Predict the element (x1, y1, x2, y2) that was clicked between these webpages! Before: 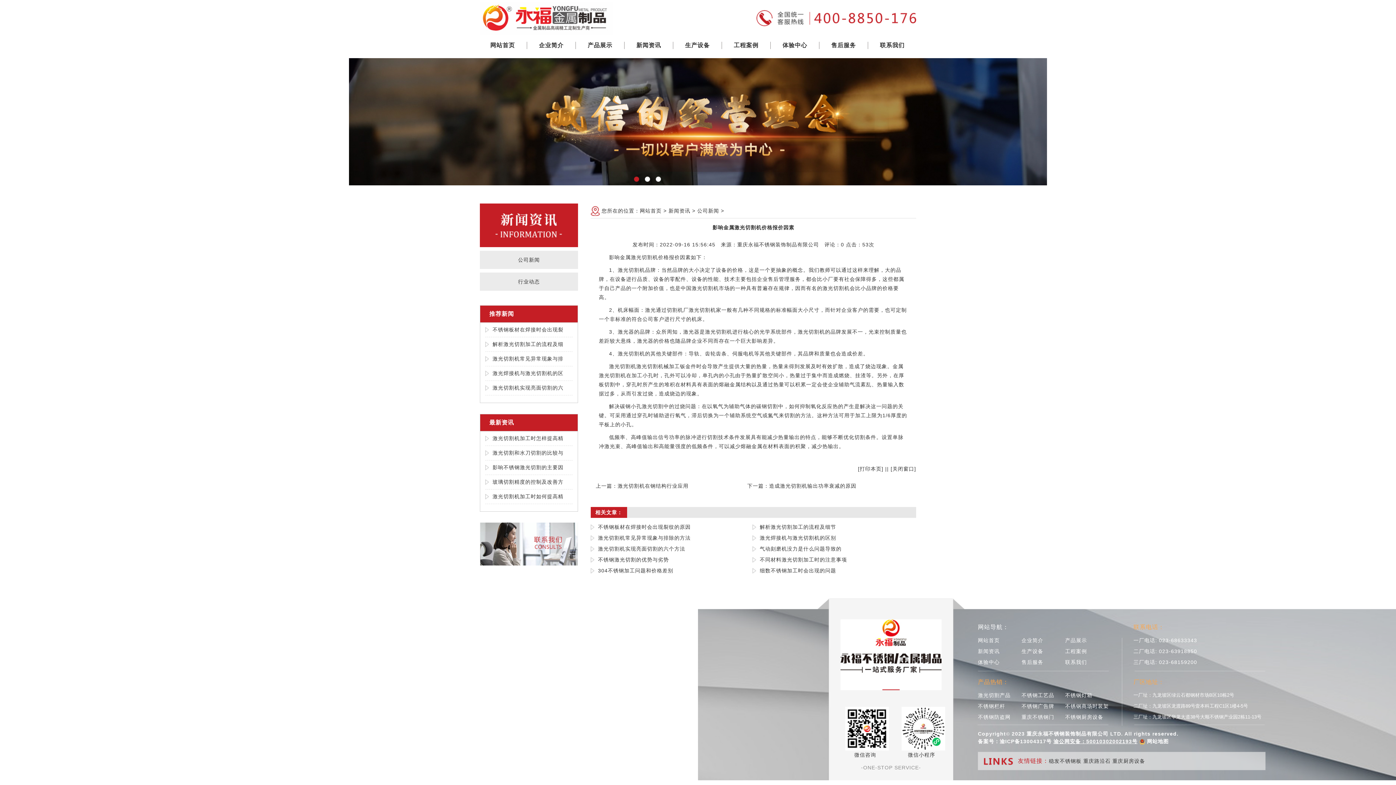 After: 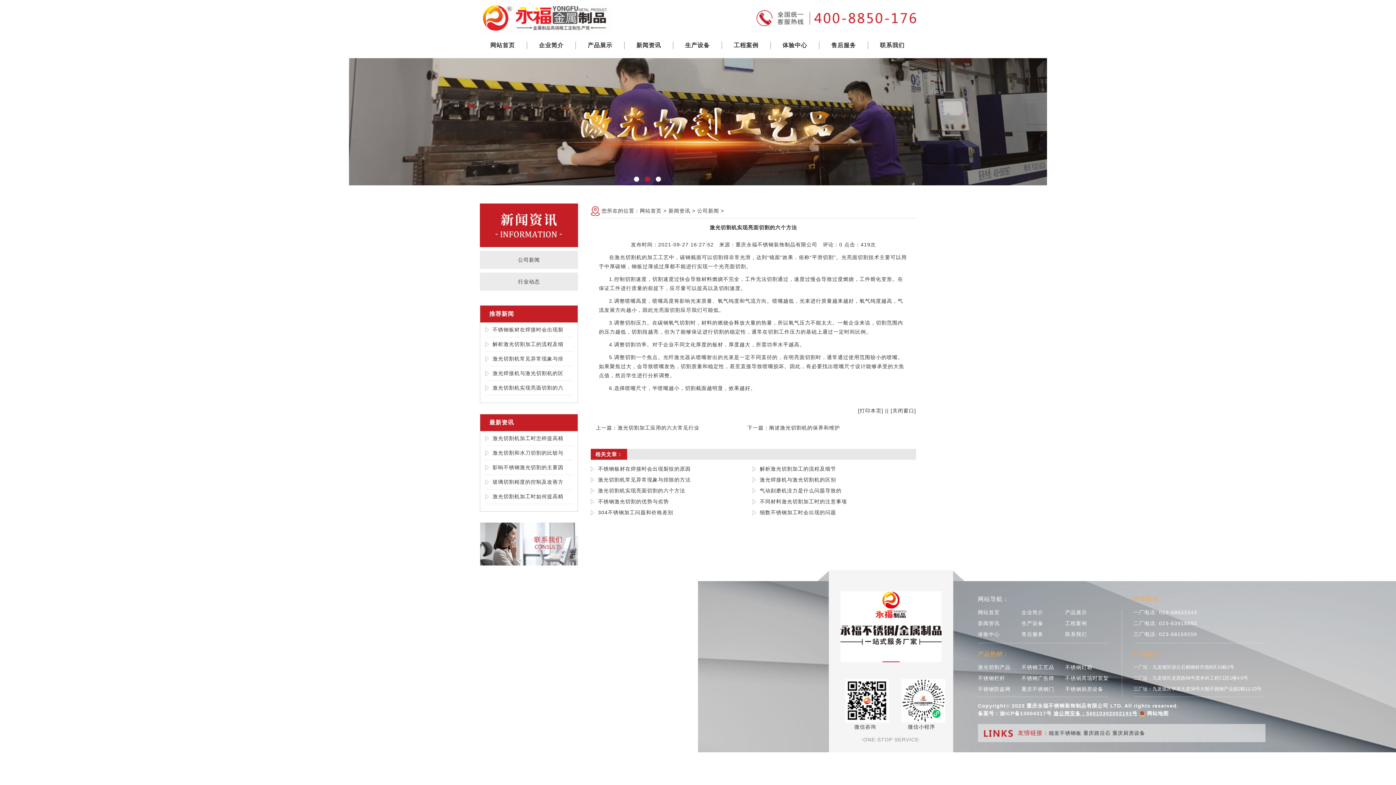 Action: label: 激光切割机实现亮面切割的六个方法 bbox: (598, 546, 685, 552)